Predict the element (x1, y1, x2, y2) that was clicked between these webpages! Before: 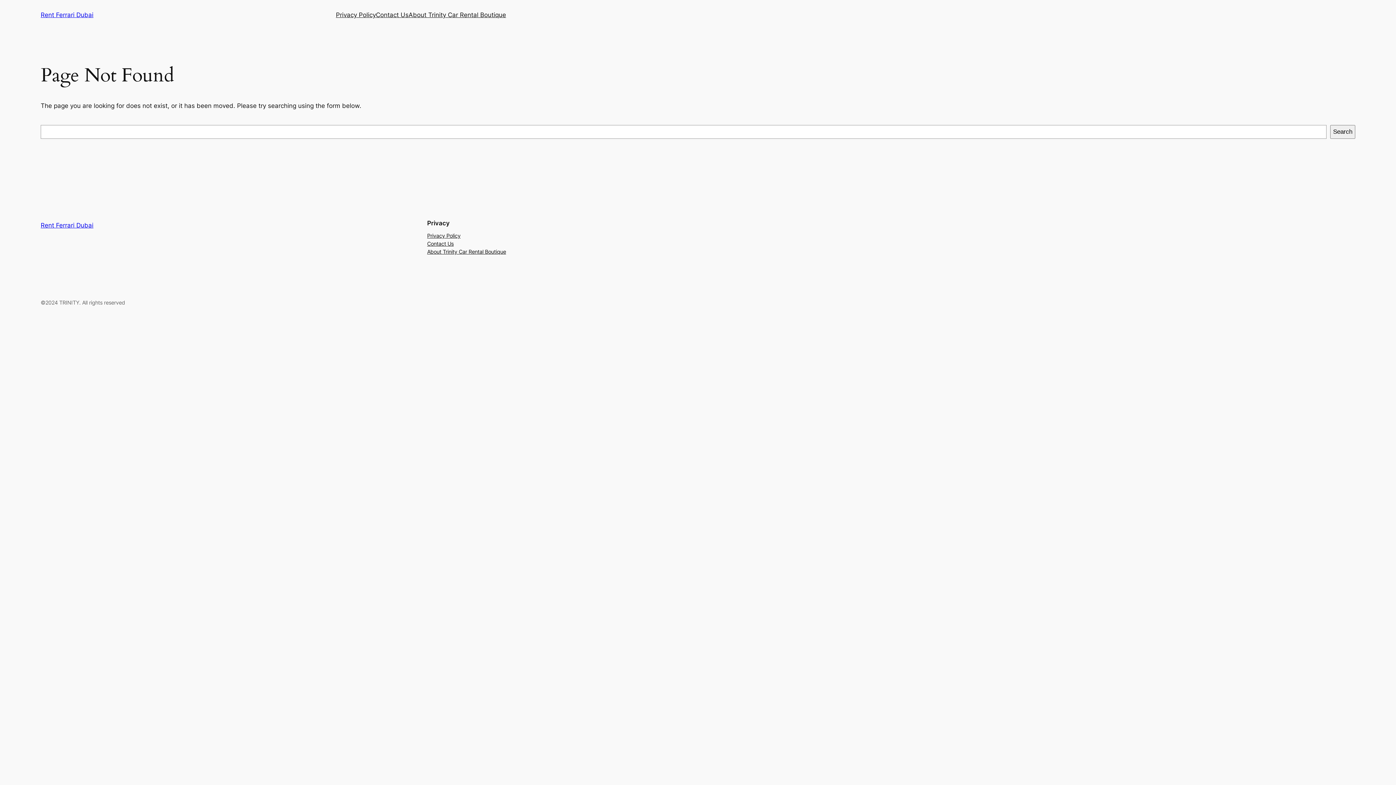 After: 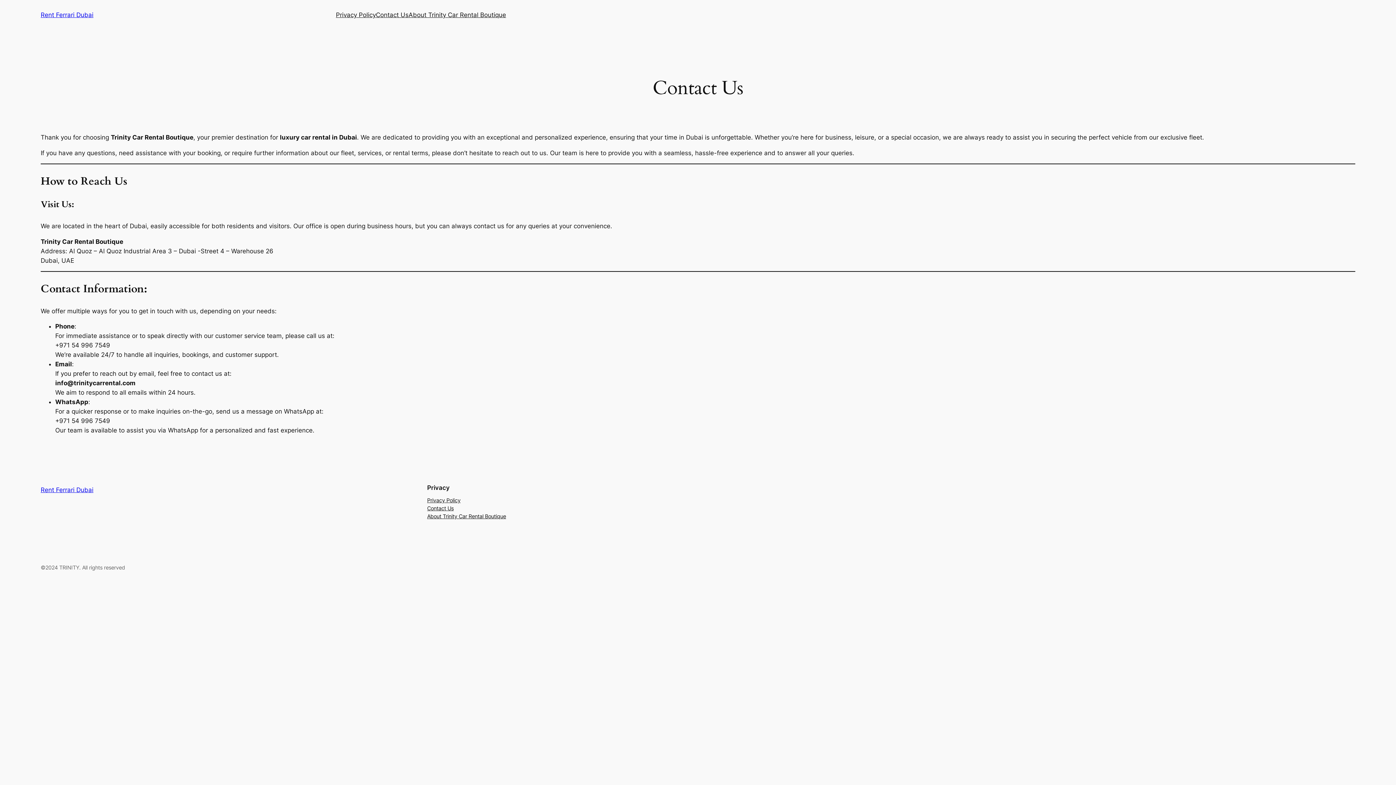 Action: bbox: (376, 10, 408, 19) label: Contact Us